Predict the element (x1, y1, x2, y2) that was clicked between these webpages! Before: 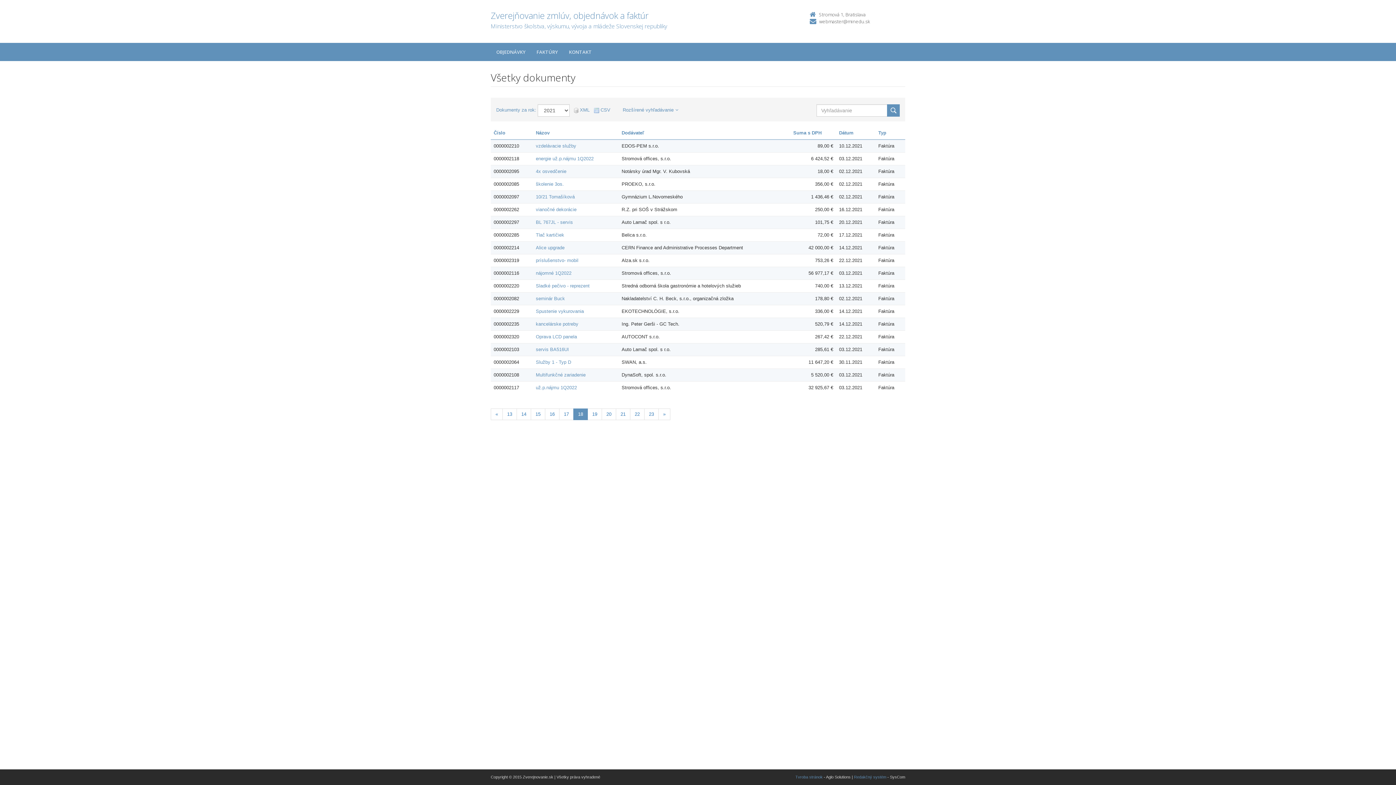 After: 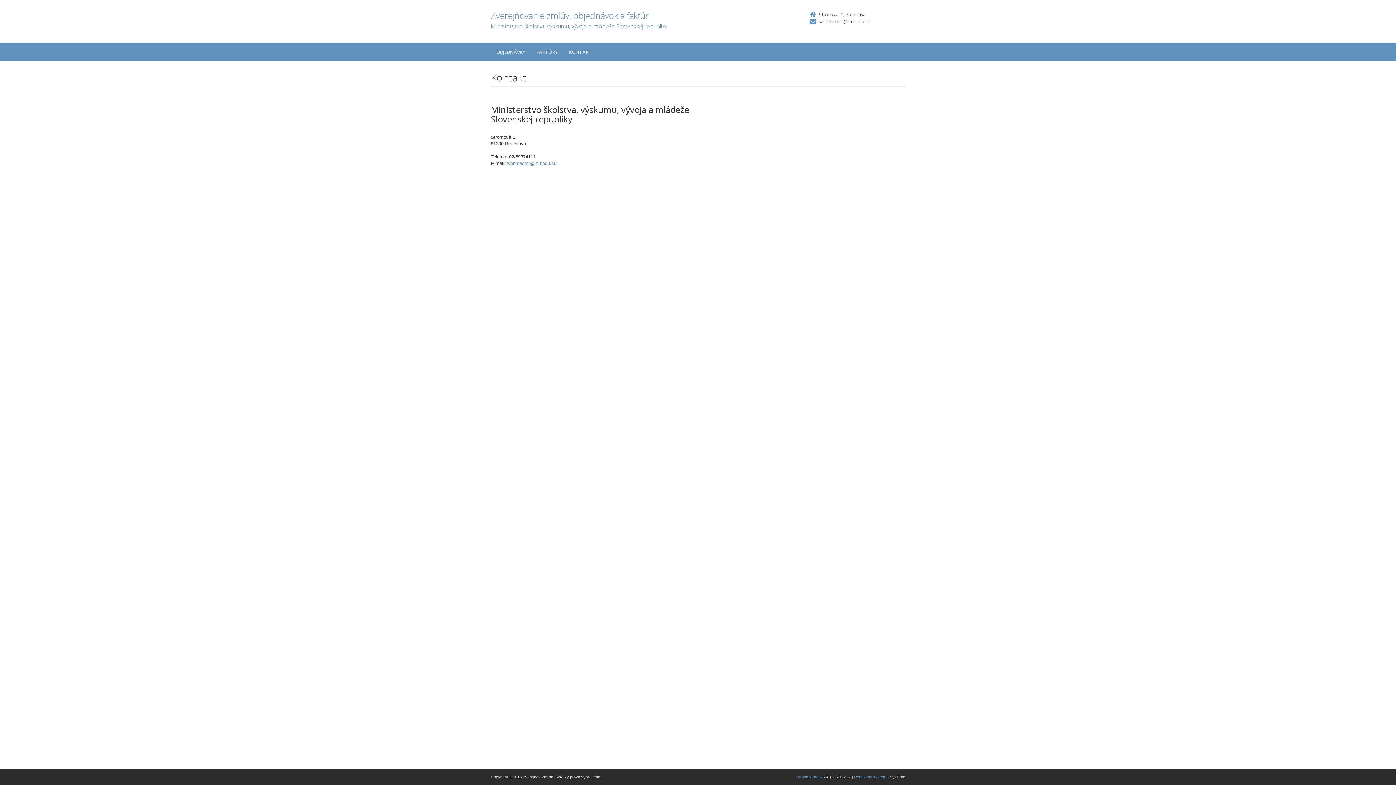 Action: label: KONTAKT bbox: (563, 42, 597, 61)